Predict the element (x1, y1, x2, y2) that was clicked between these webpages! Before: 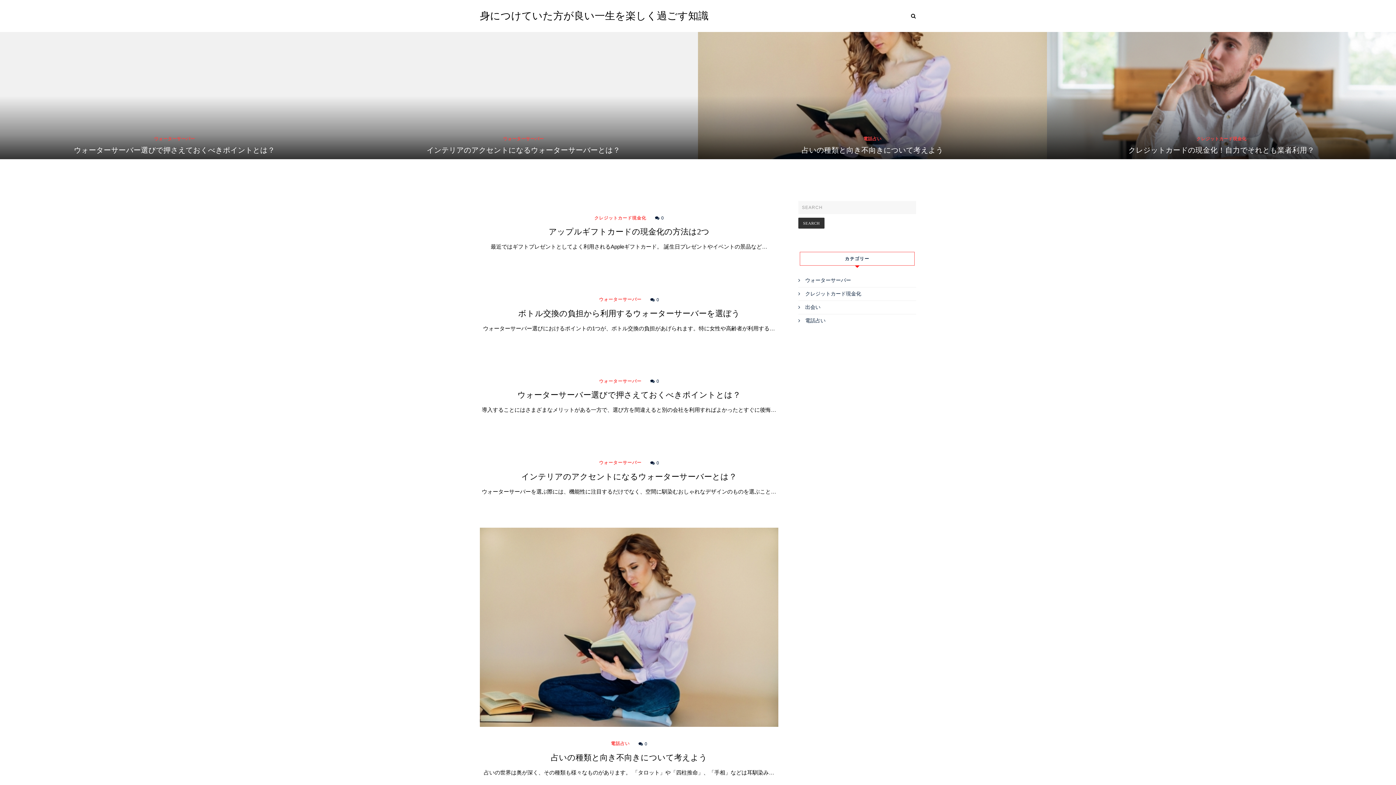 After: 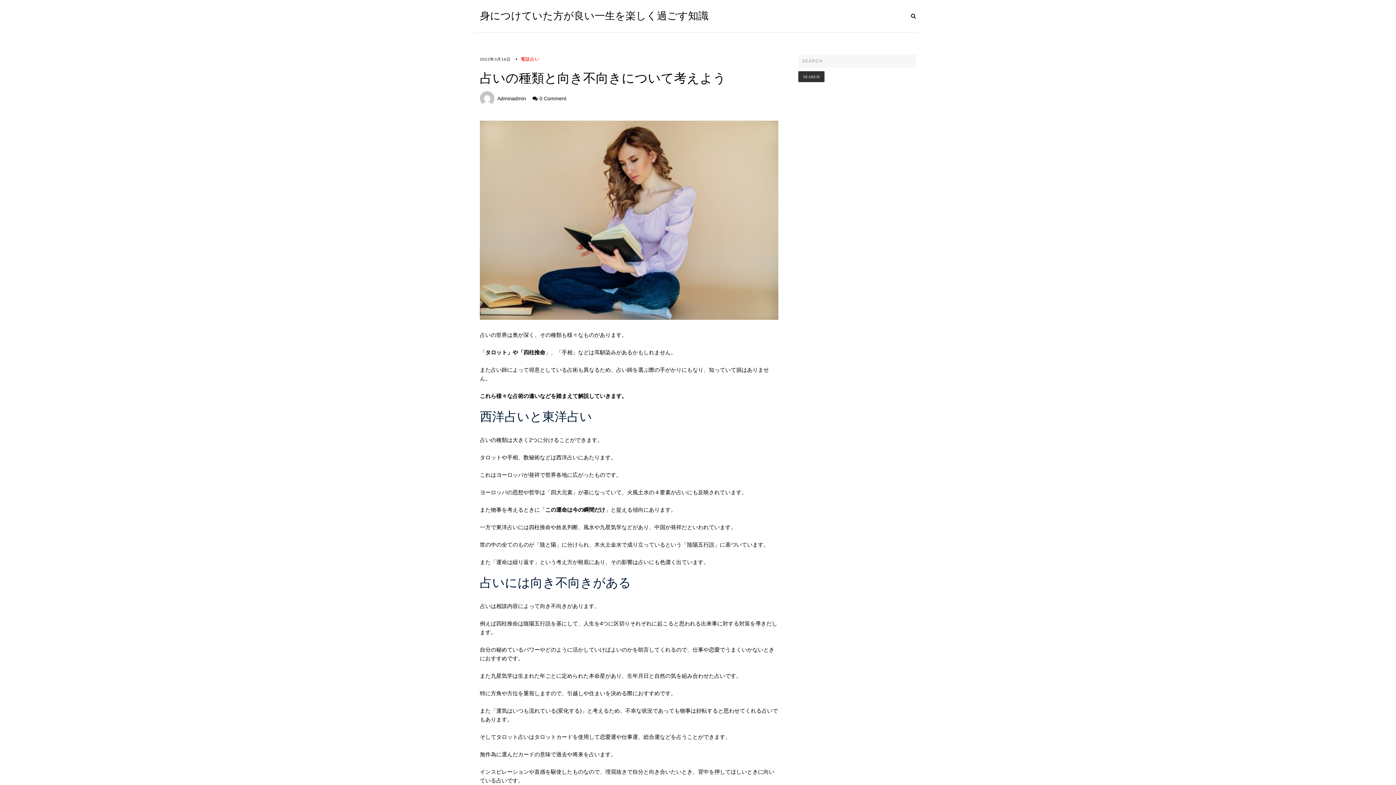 Action: bbox: (480, 753, 778, 763) label: 占いの種類と向き不向きについて考えよう